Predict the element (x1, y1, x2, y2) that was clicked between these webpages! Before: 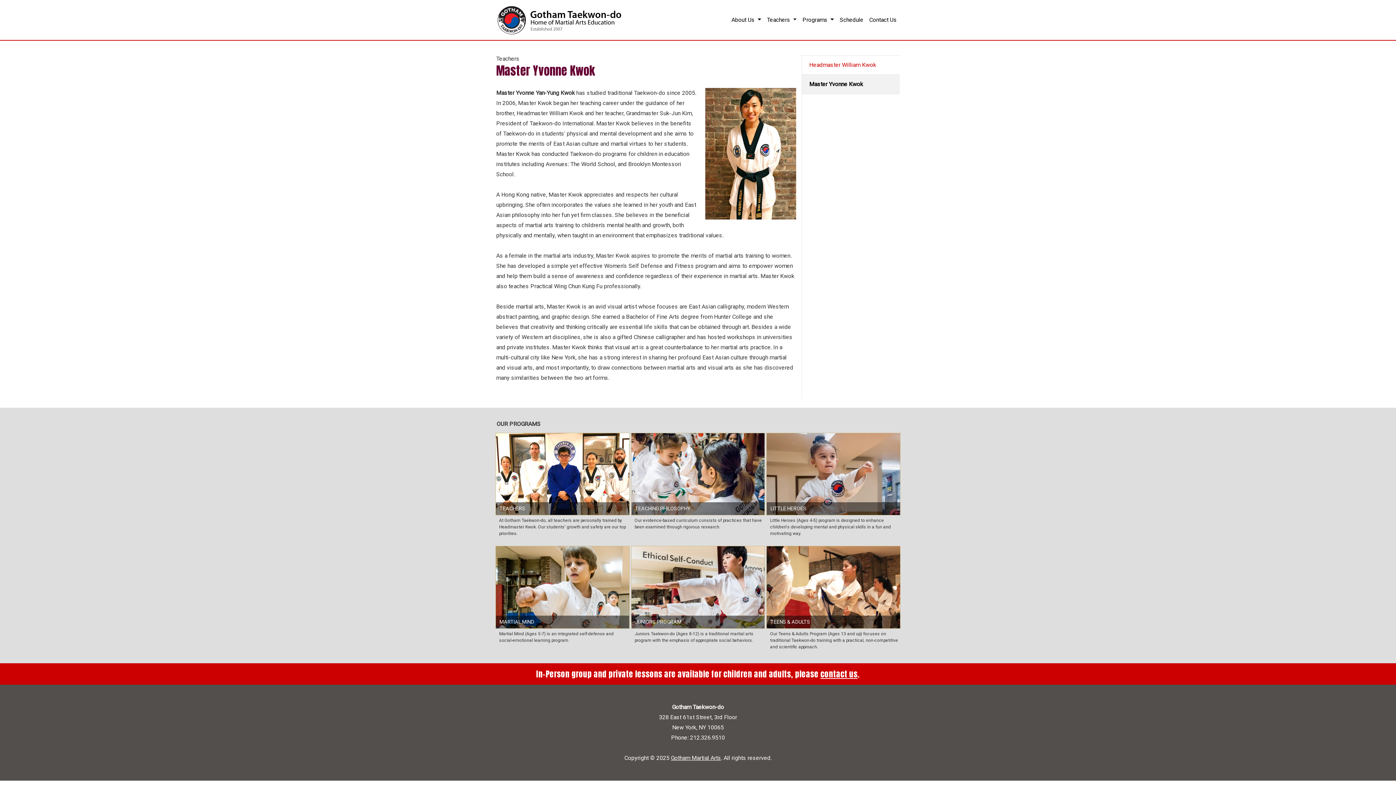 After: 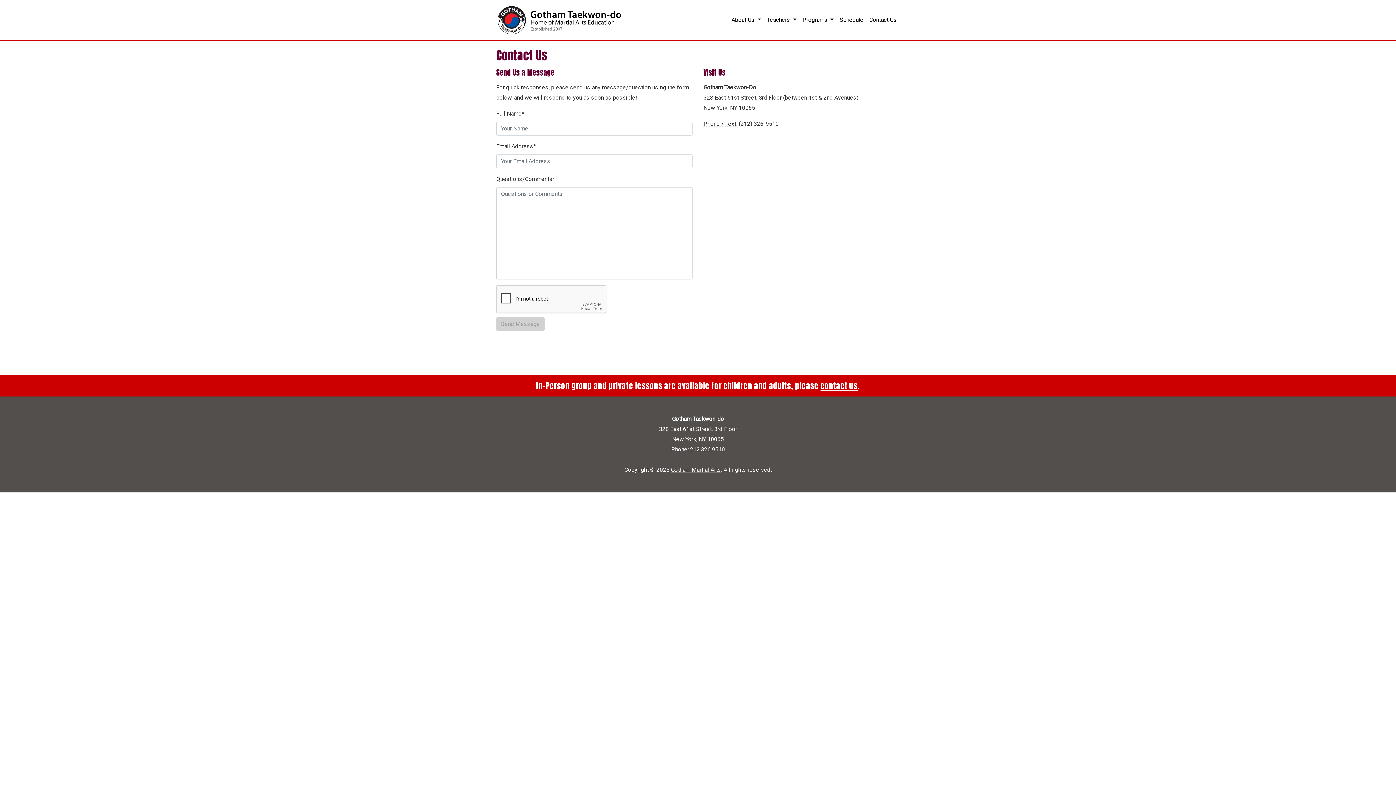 Action: bbox: (820, 668, 857, 680) label: contact us